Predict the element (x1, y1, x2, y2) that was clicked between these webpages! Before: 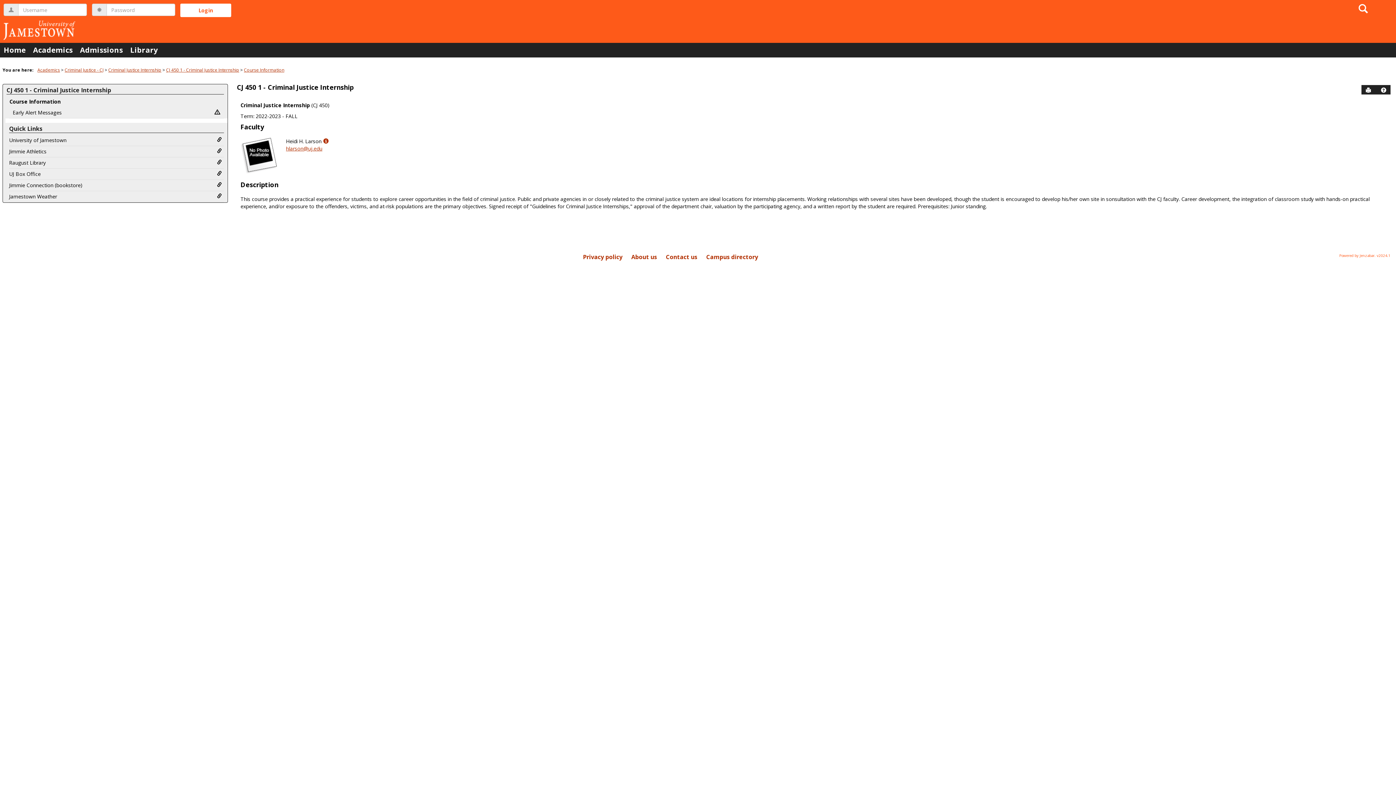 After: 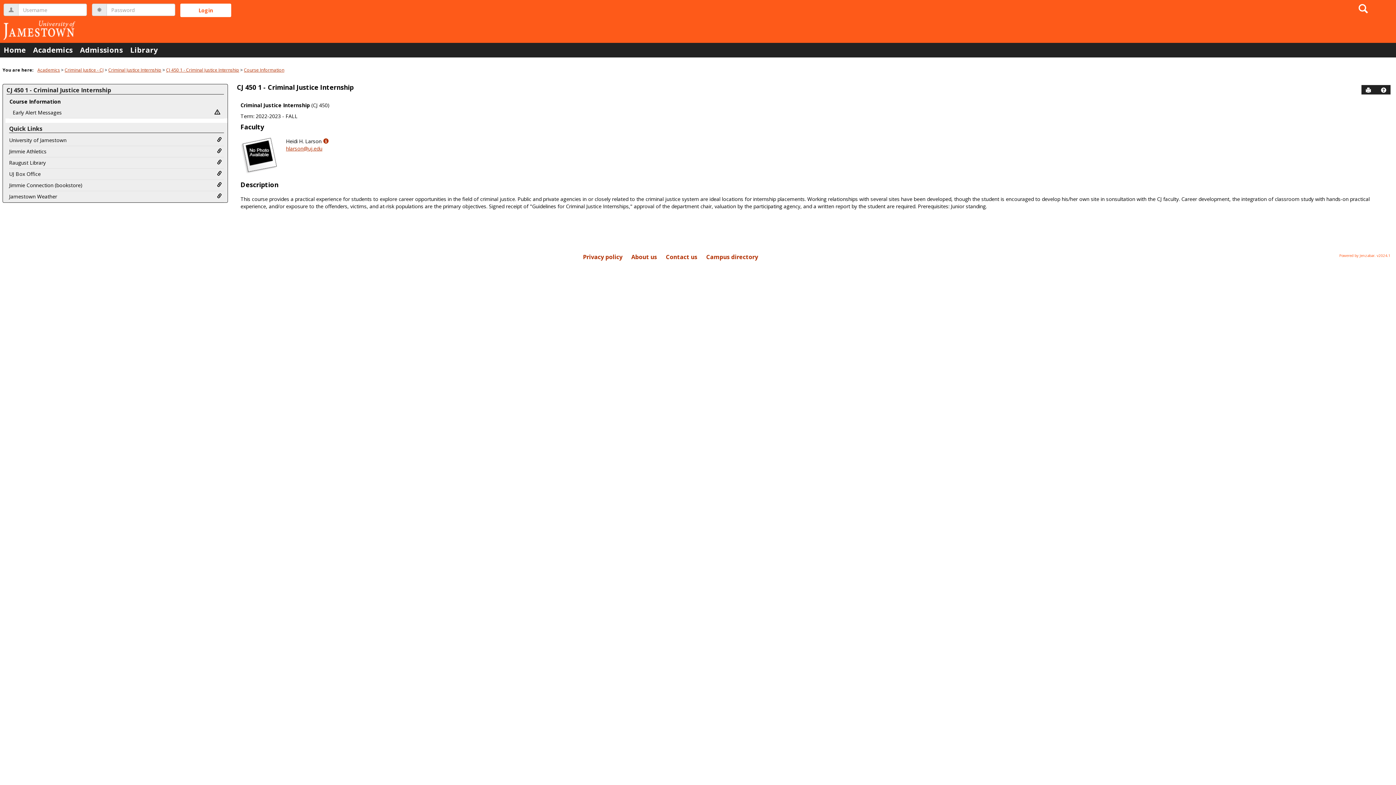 Action: bbox: (166, 66, 239, 73) label: CJ 450 1 - Criminal Justice Internship